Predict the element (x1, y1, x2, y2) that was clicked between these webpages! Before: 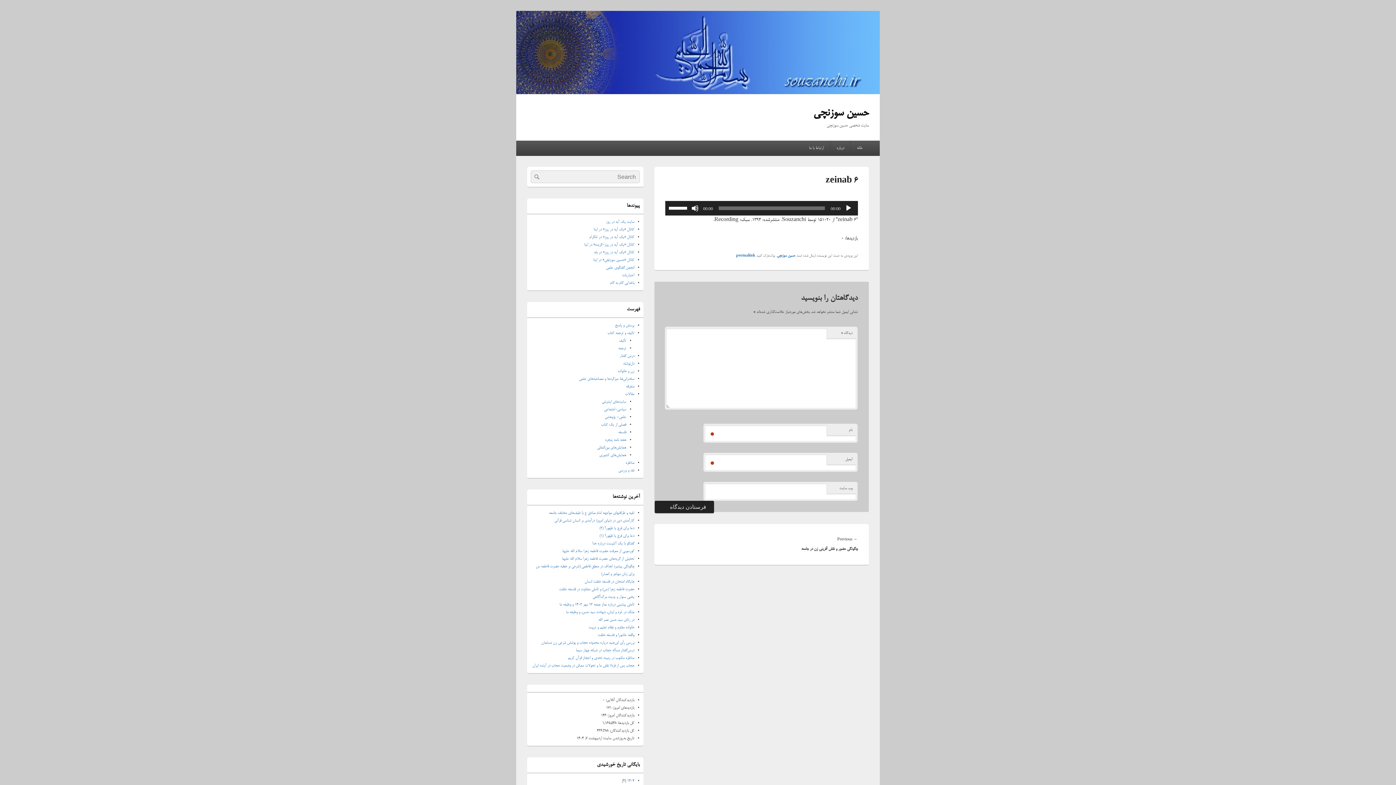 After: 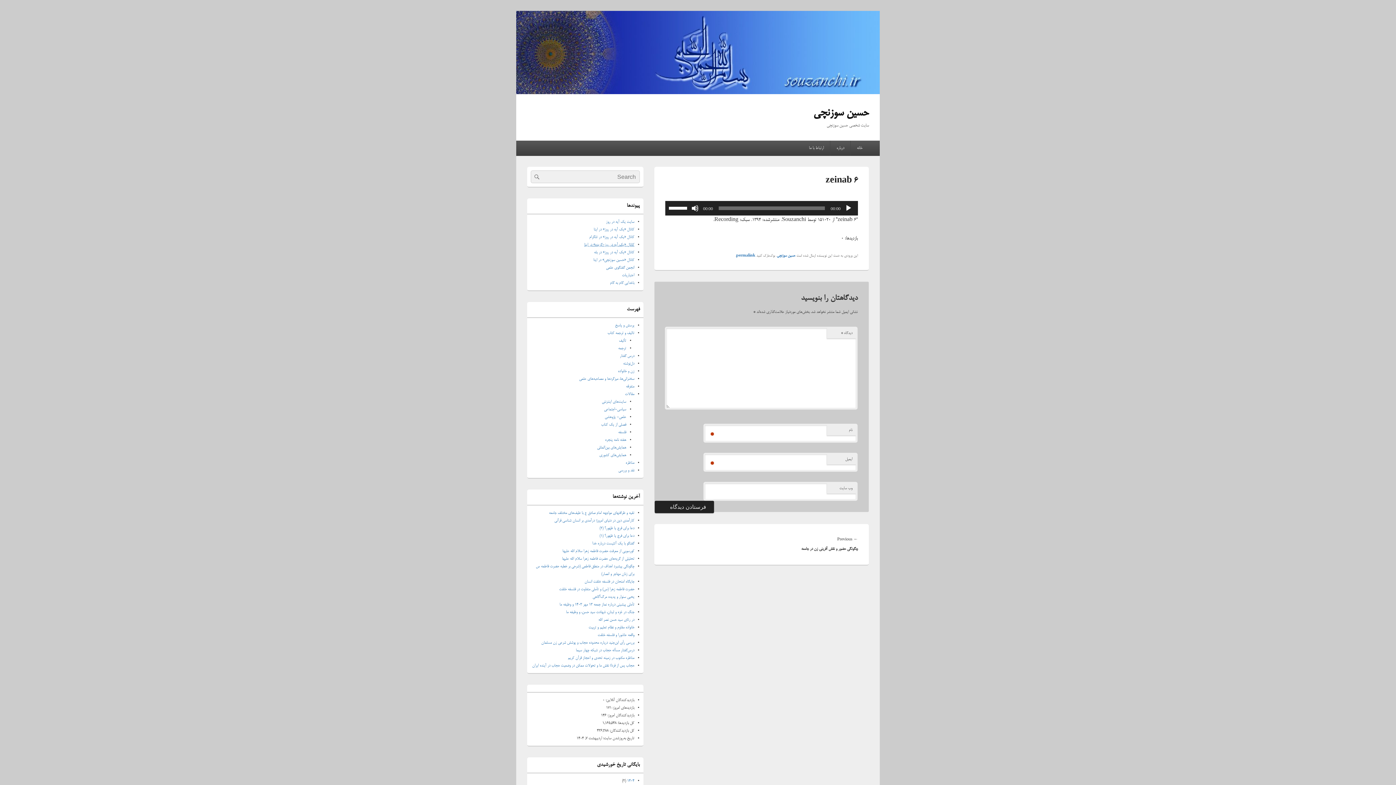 Action: label: کانال «یک آیه در روز-گزیده» در ایتا bbox: (584, 242, 634, 247)